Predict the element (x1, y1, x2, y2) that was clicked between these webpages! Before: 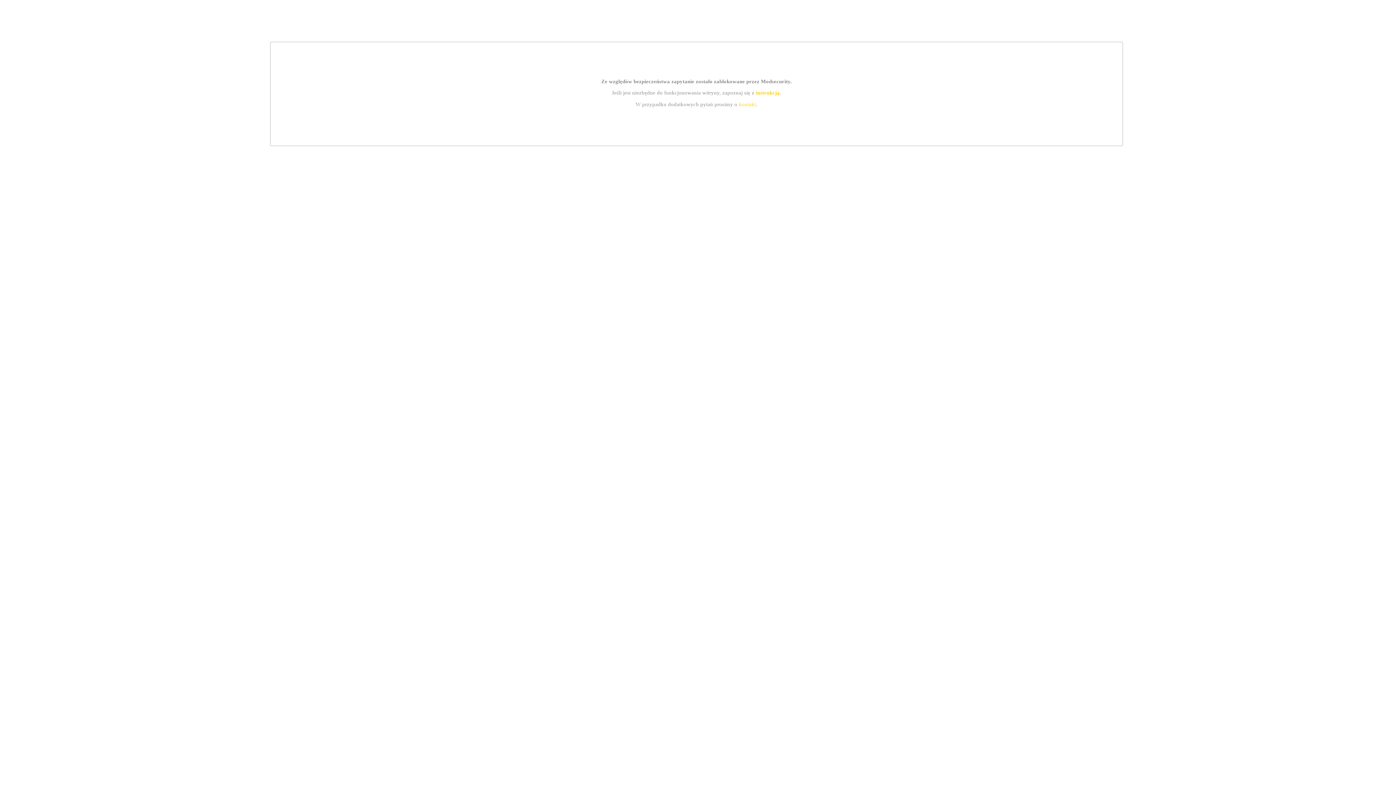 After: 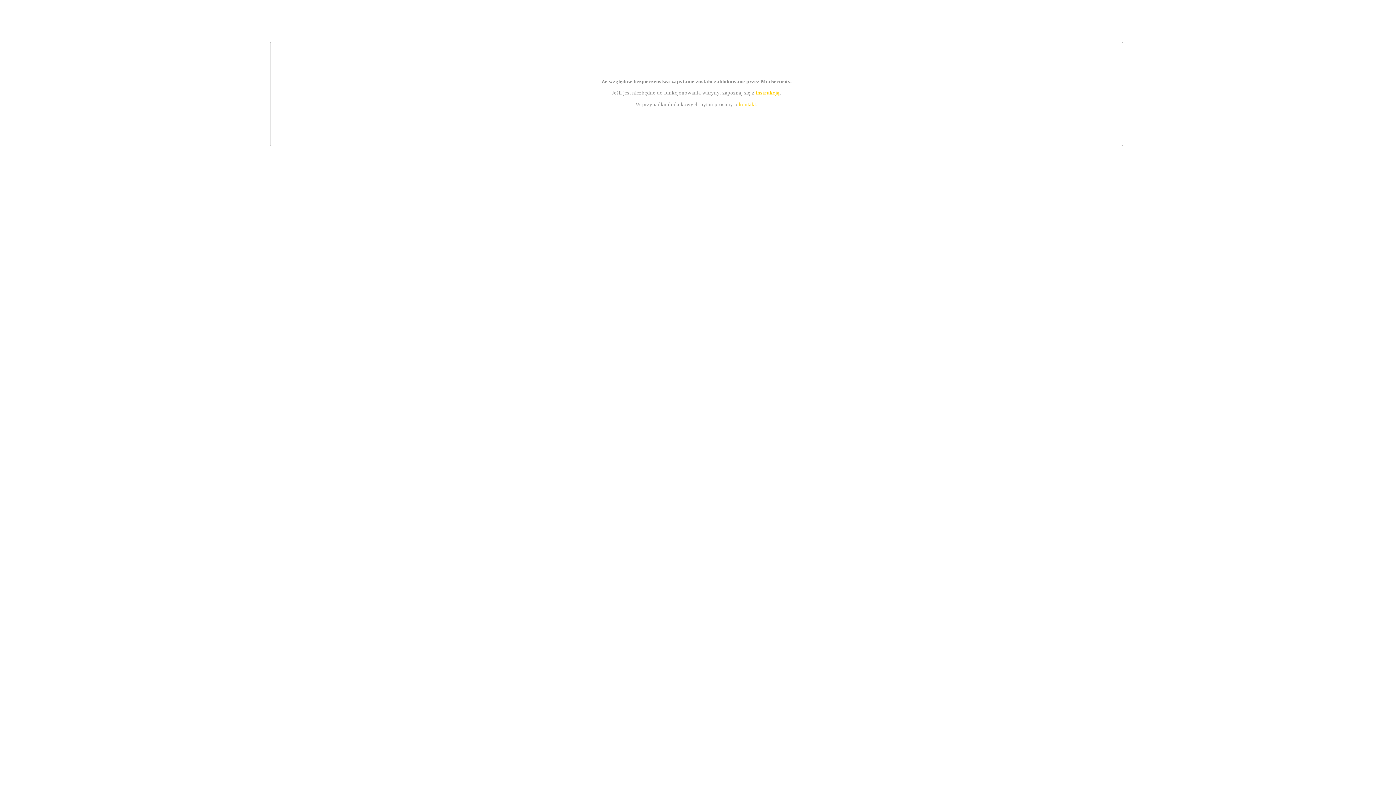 Action: bbox: (755, 89, 779, 95) label: instrukcją